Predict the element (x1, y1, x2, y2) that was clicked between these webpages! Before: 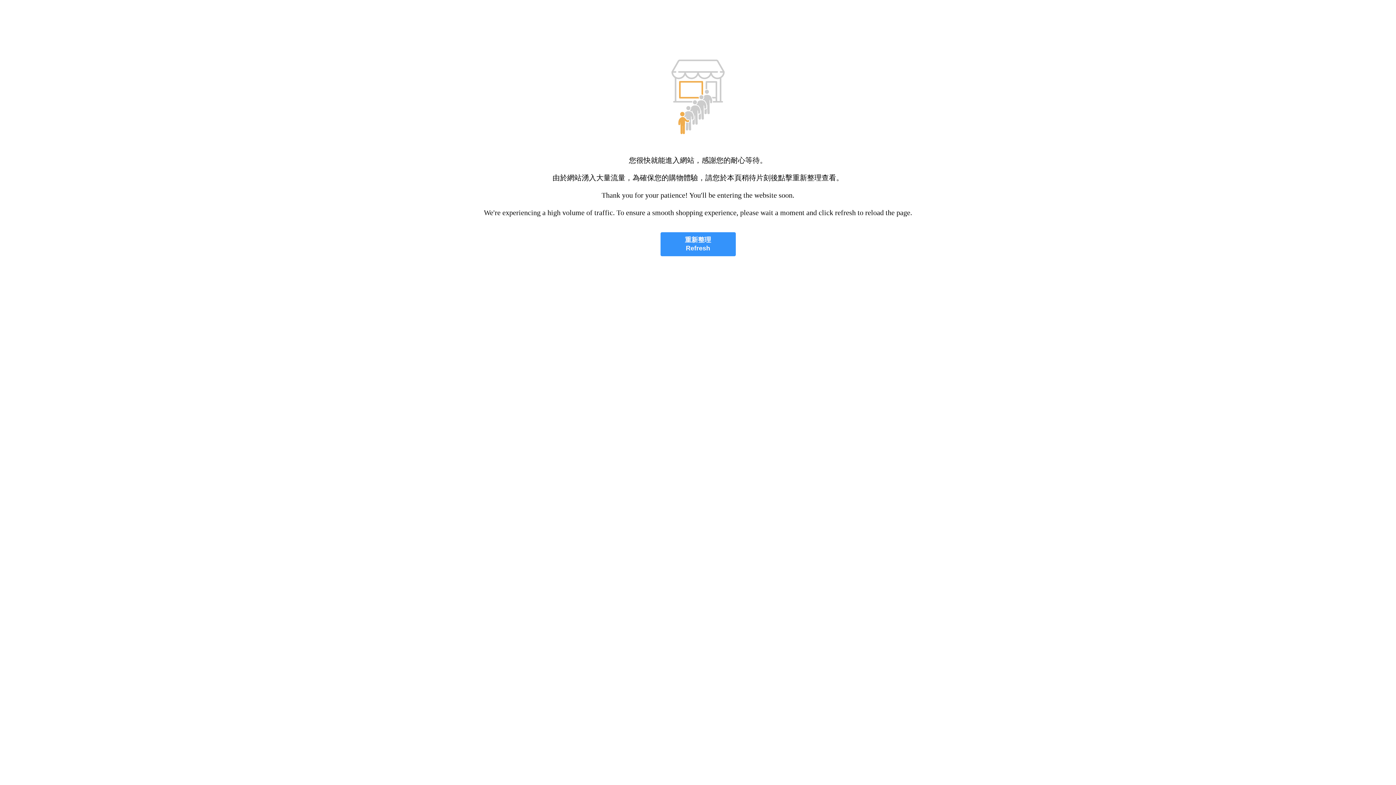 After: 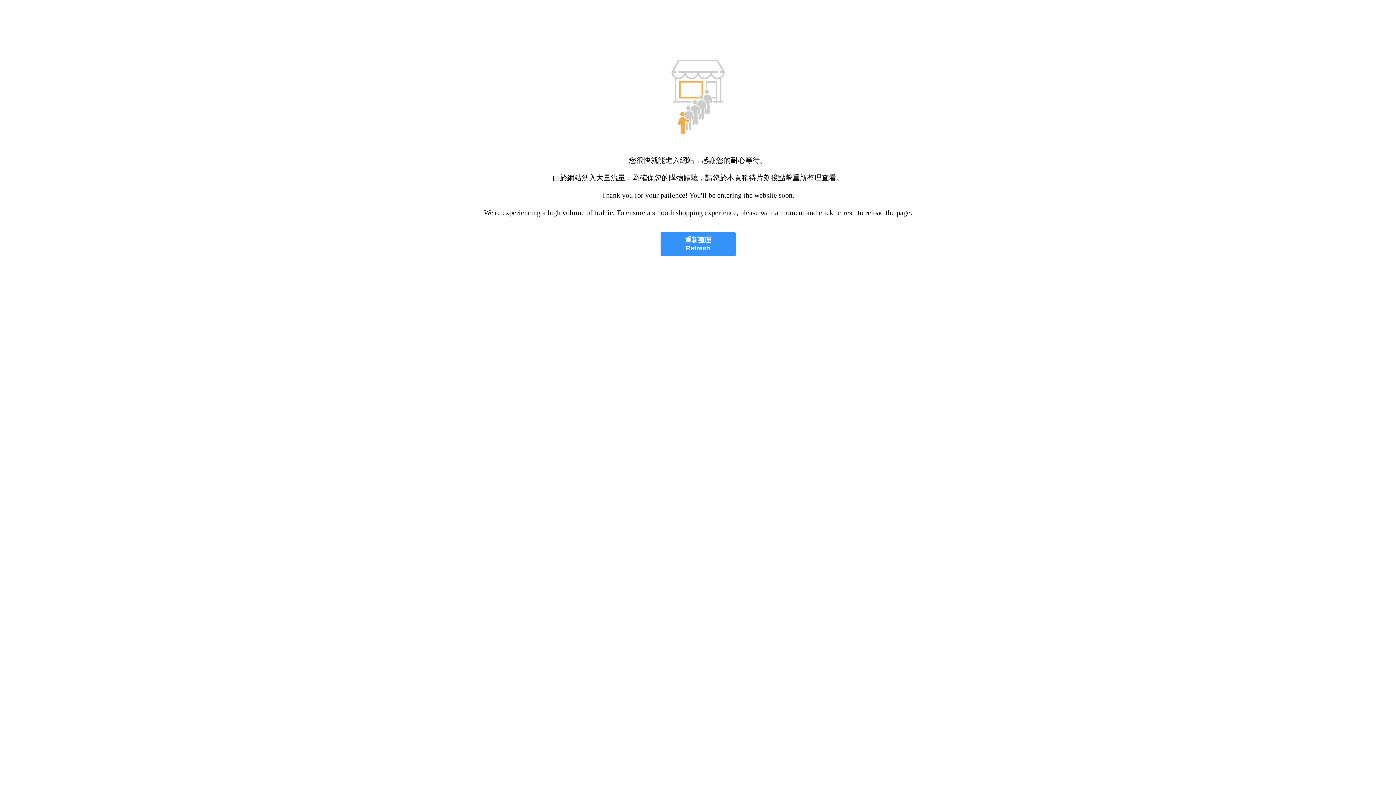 Action: label: 重新整理
Refresh bbox: (660, 232, 735, 256)